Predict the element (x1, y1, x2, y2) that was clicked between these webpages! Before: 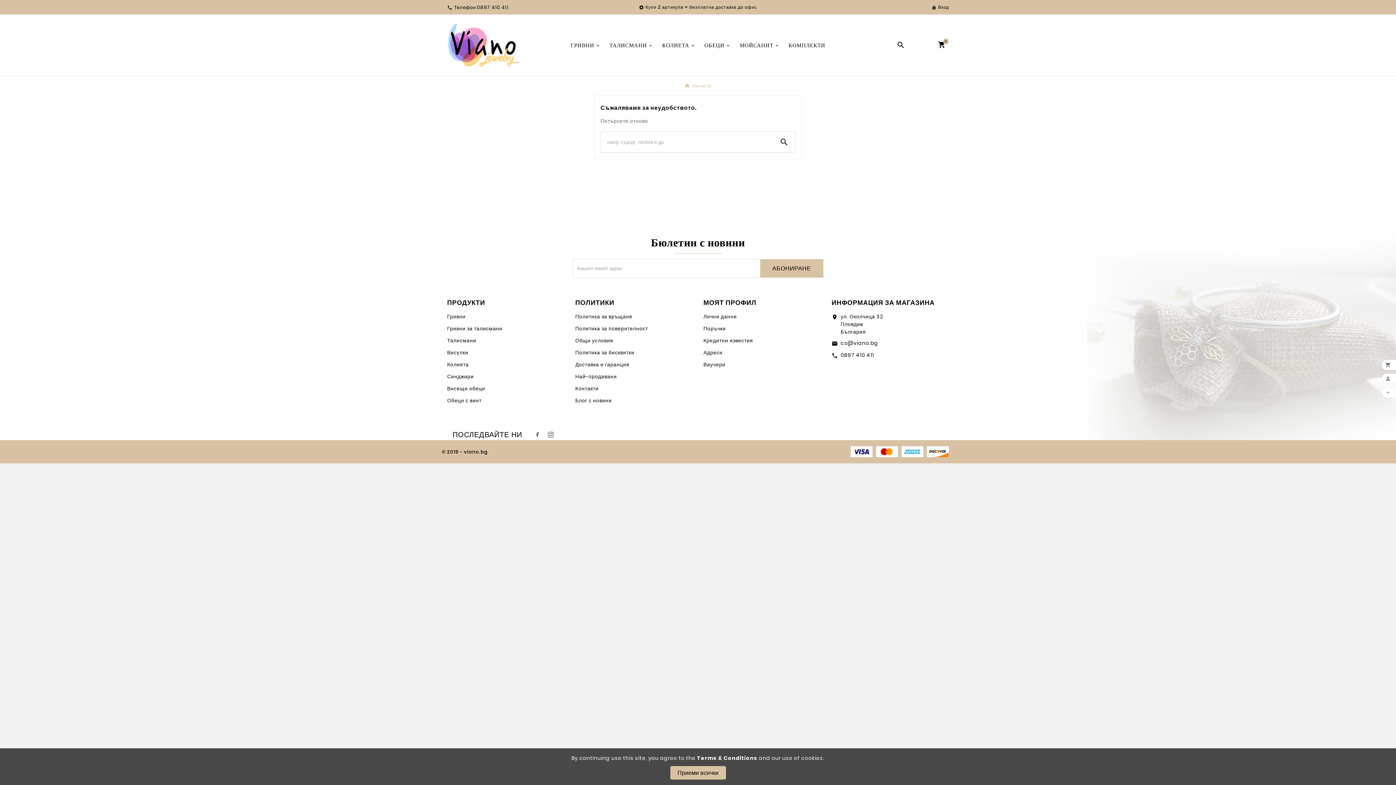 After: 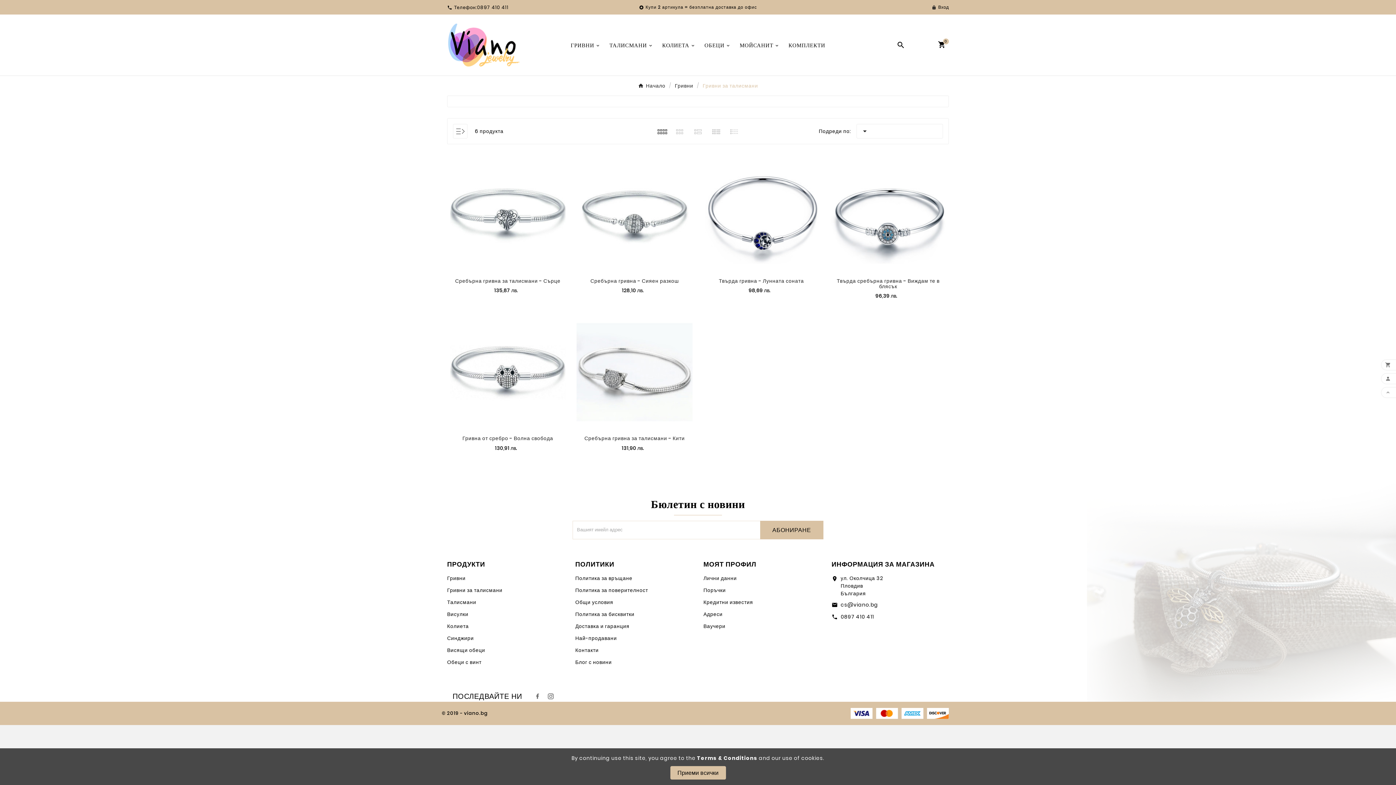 Action: bbox: (447, 325, 502, 332) label: Гривни за талисмани